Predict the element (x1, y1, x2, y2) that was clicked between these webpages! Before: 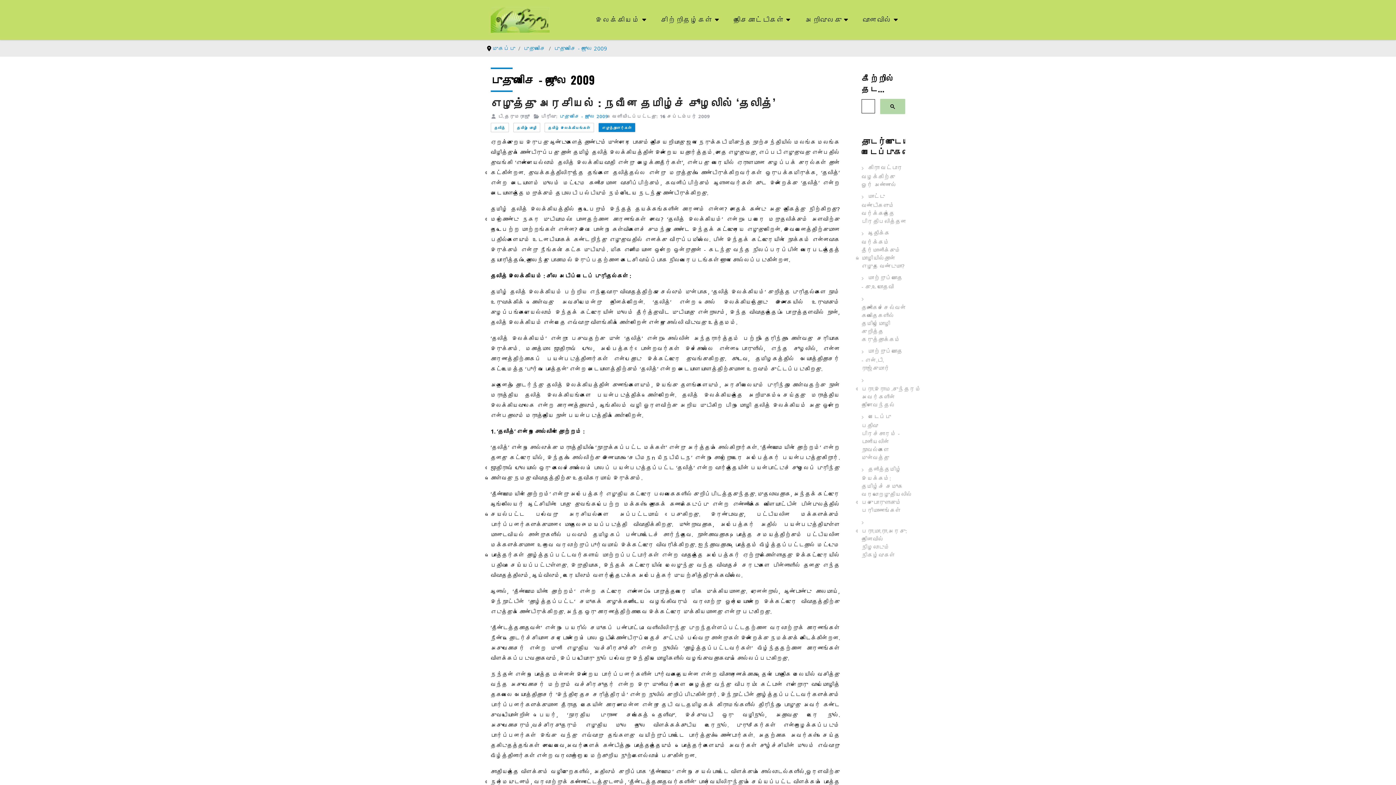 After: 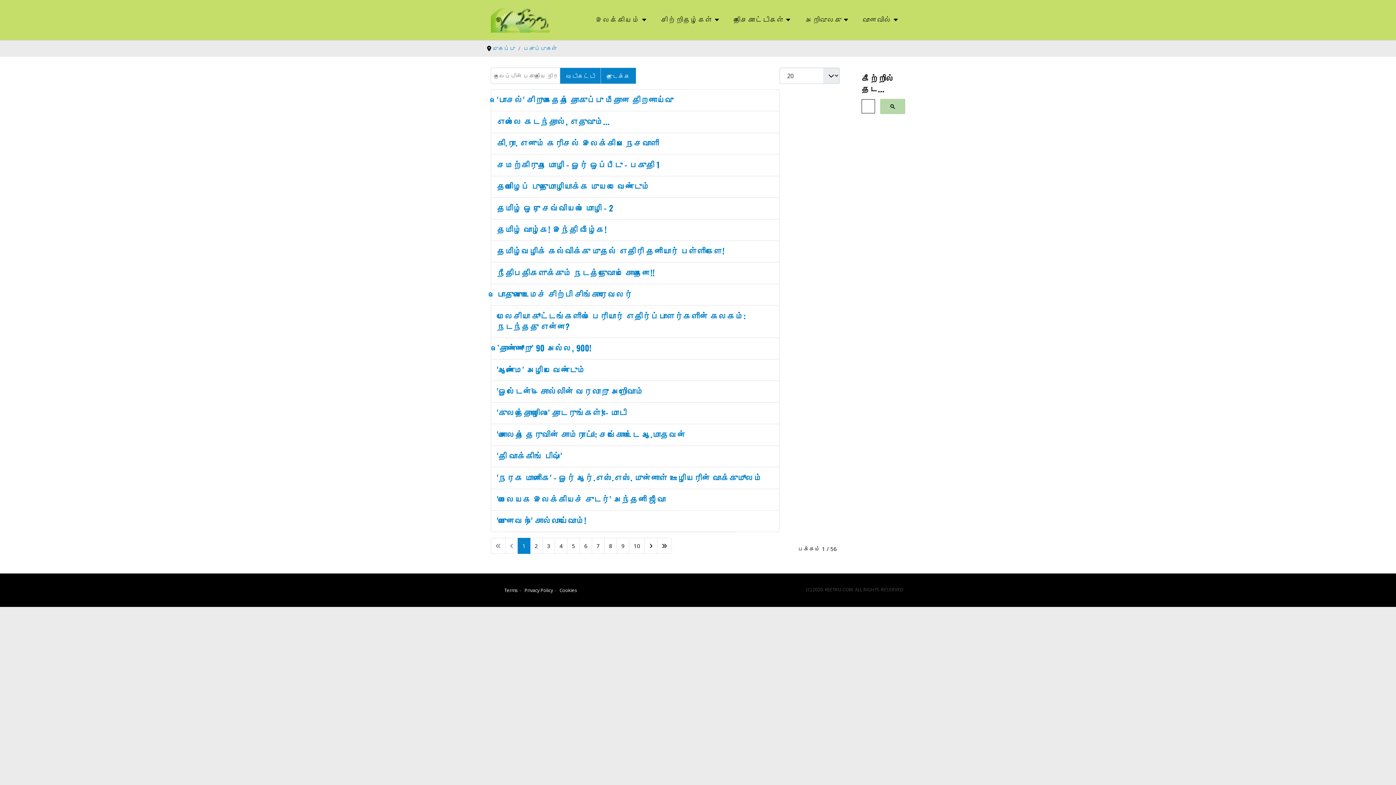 Action: bbox: (513, 123, 540, 132) label: தமிழ் மொழி